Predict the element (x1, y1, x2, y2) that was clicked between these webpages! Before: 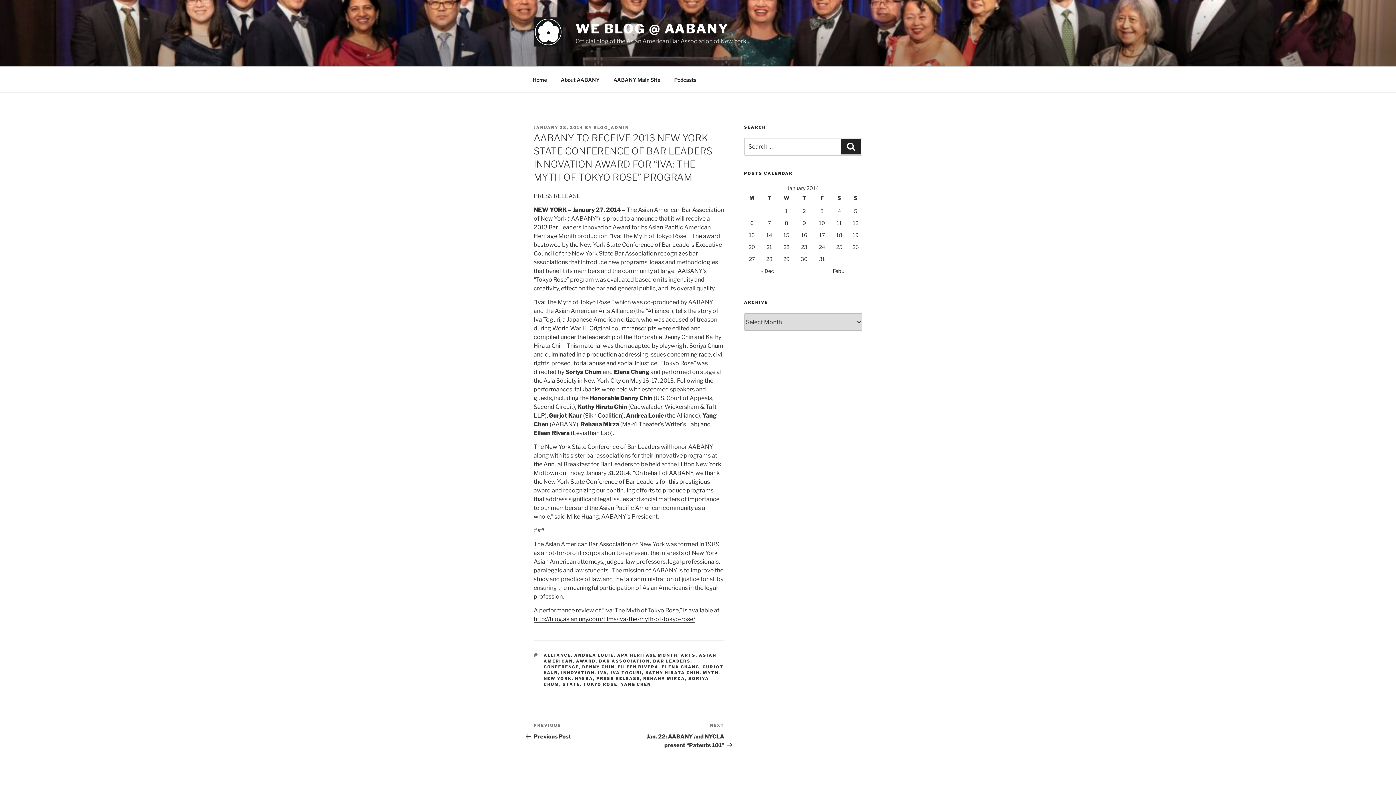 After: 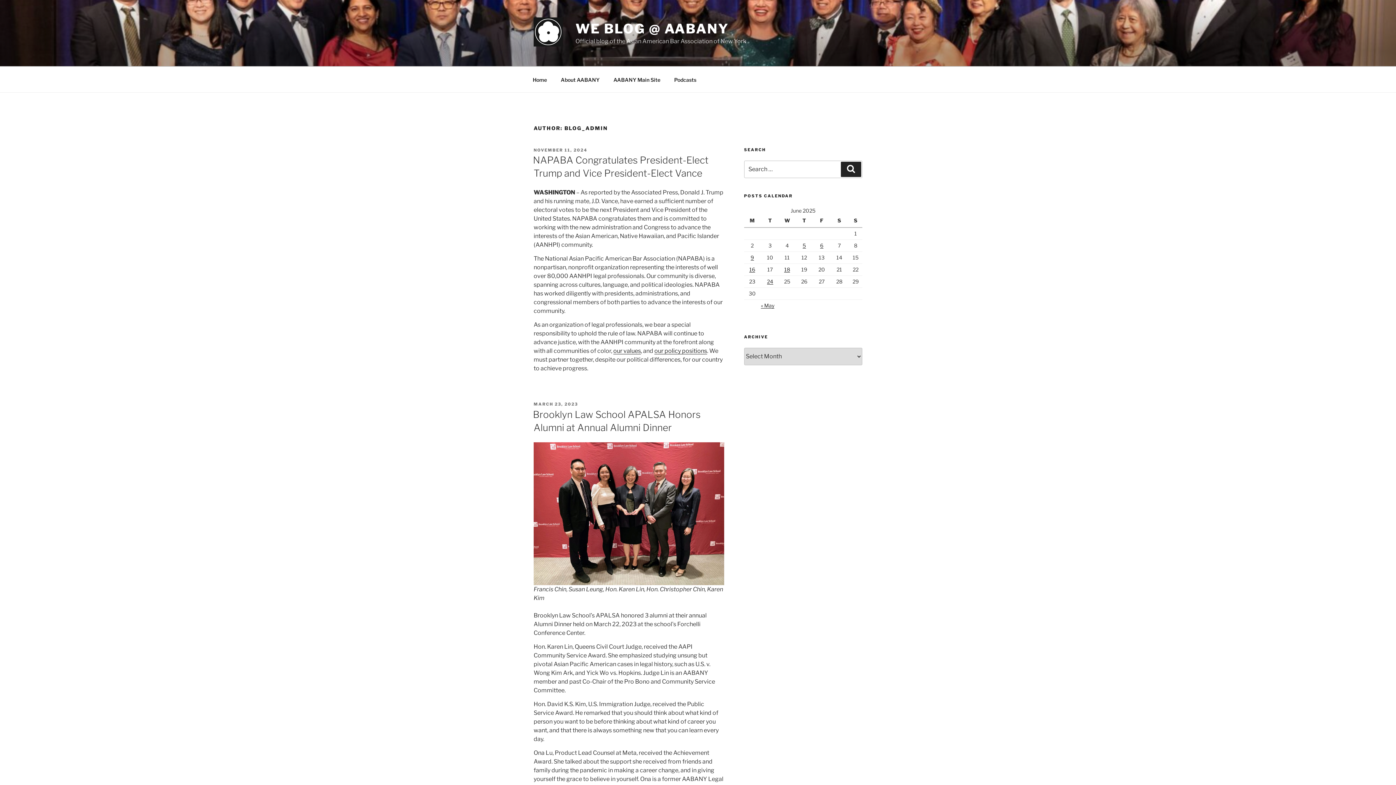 Action: label: BLOG_ADMIN bbox: (593, 125, 629, 130)